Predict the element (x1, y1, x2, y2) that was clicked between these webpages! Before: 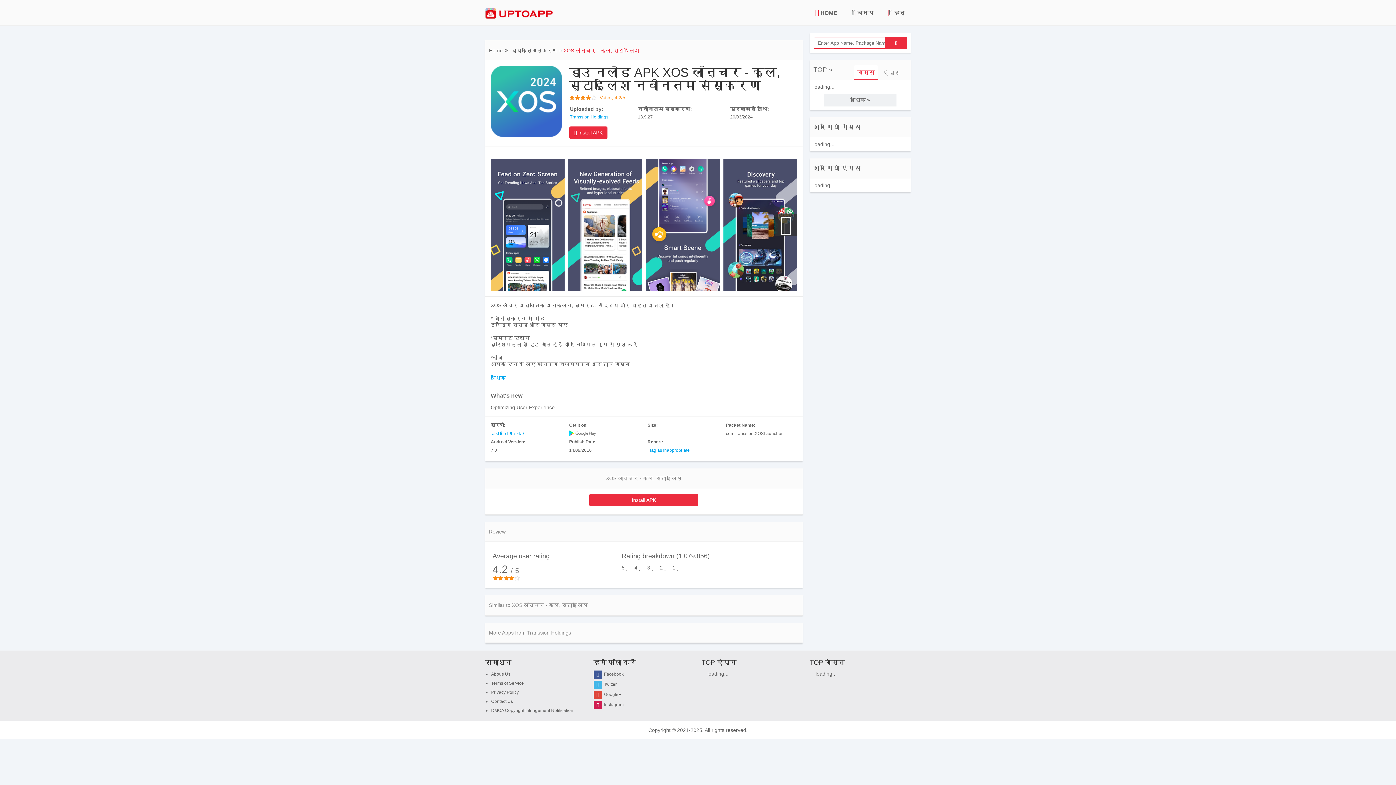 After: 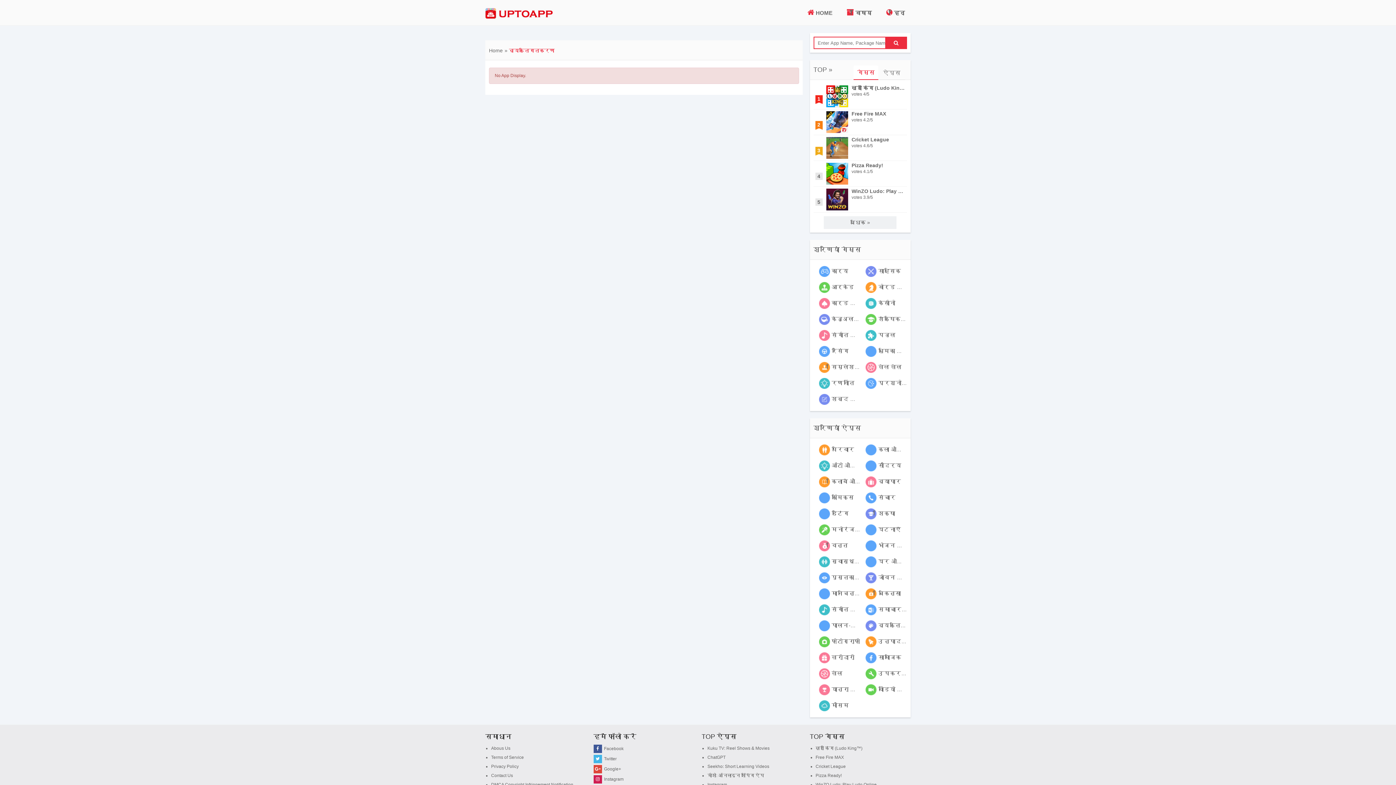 Action: bbox: (490, 431, 530, 436) label: व्यक्तिगतकरण